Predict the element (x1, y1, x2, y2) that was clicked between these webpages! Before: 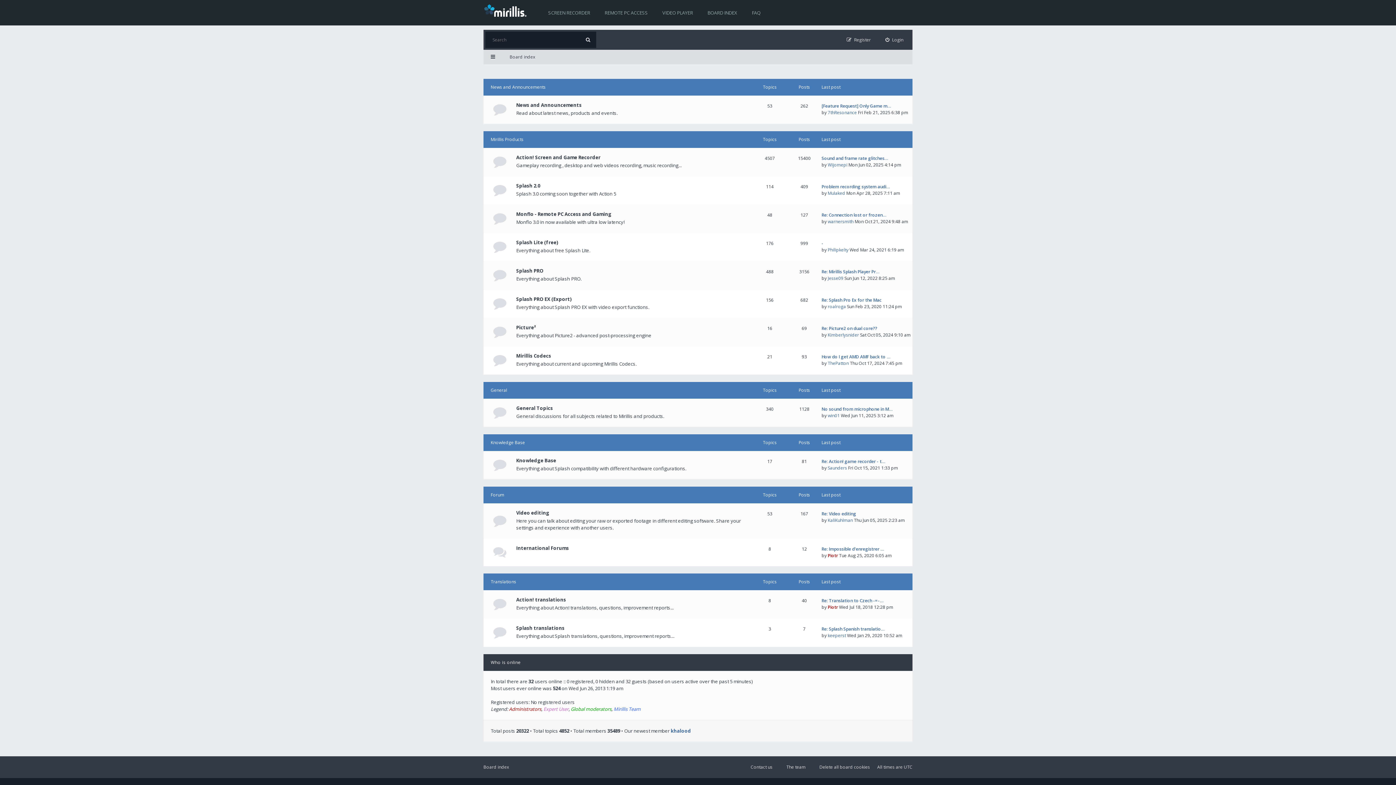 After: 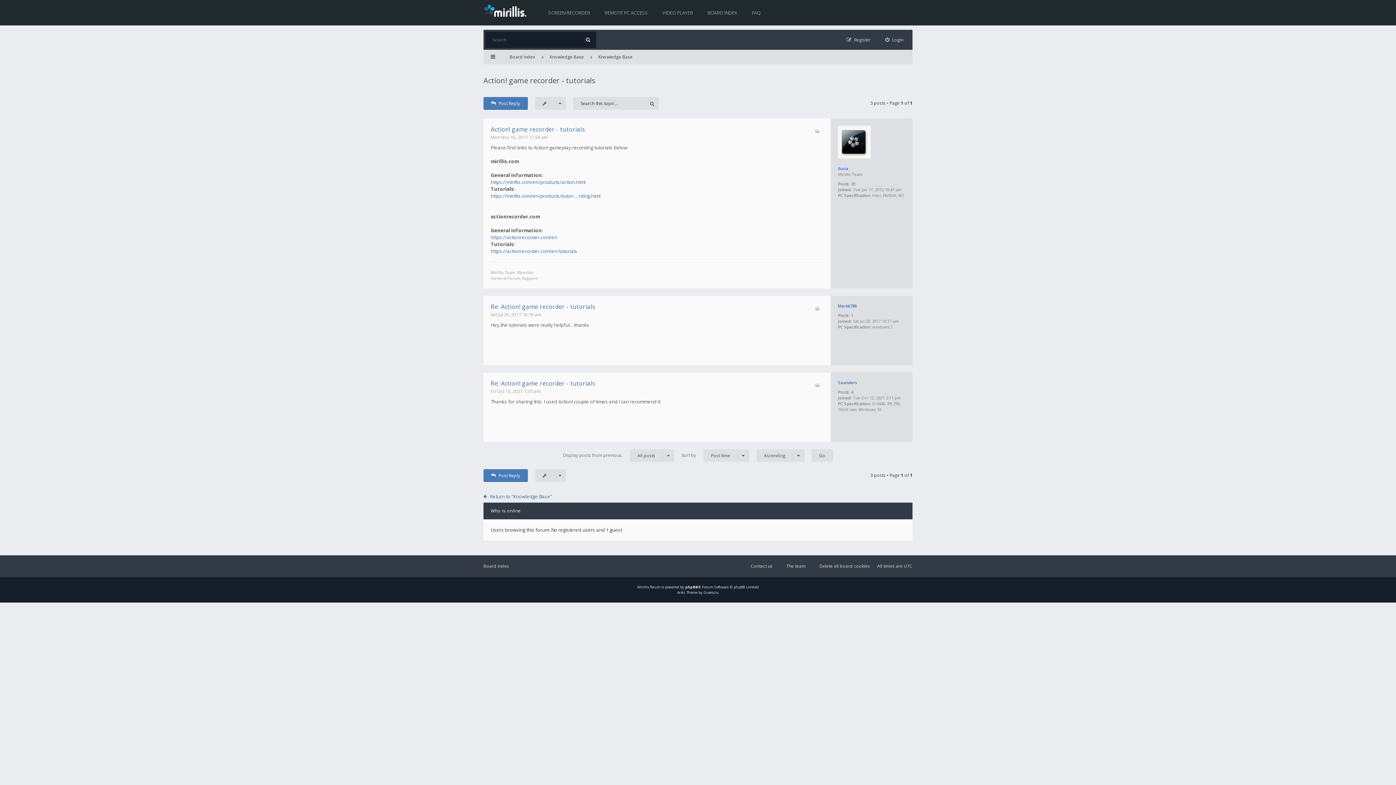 Action: bbox: (821, 458, 885, 464) label: Re: Action! game recorder - t…